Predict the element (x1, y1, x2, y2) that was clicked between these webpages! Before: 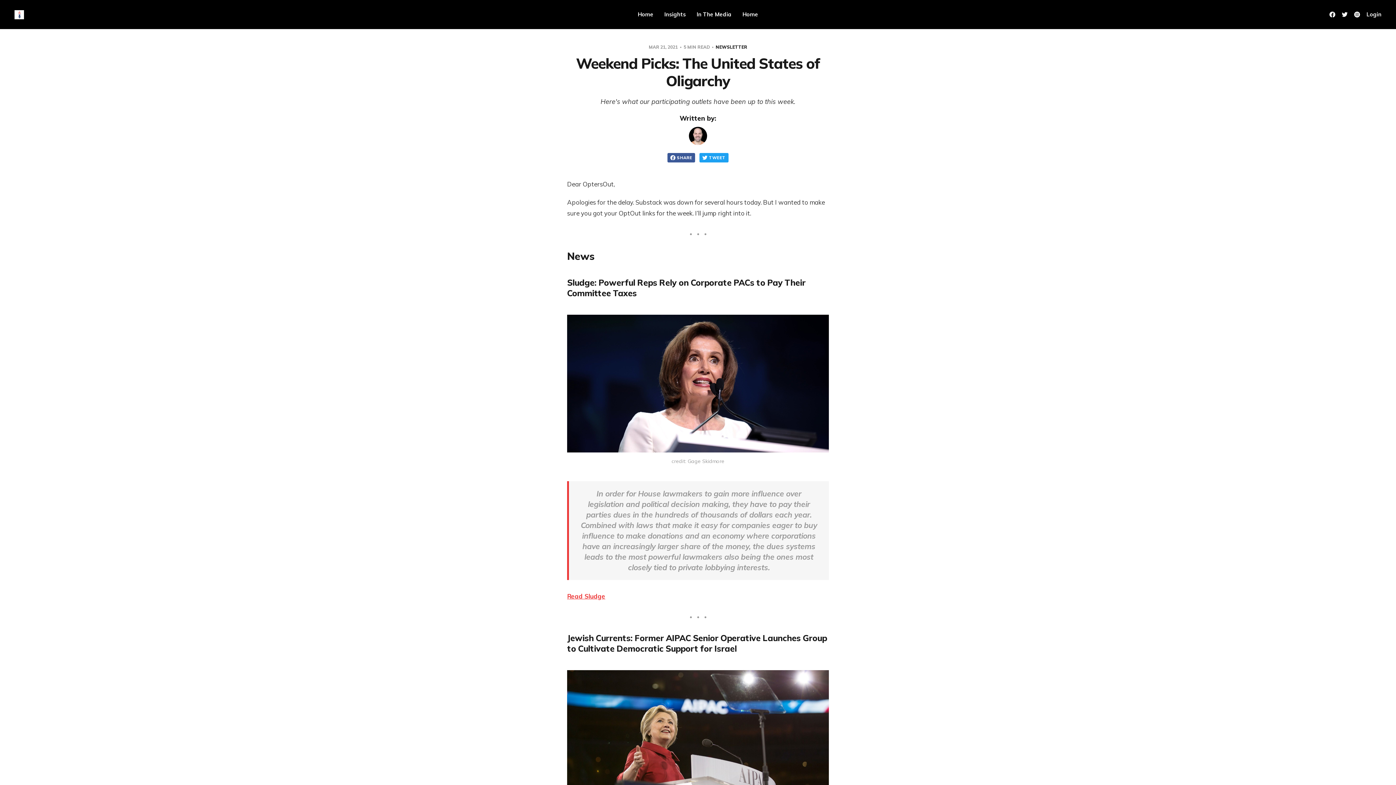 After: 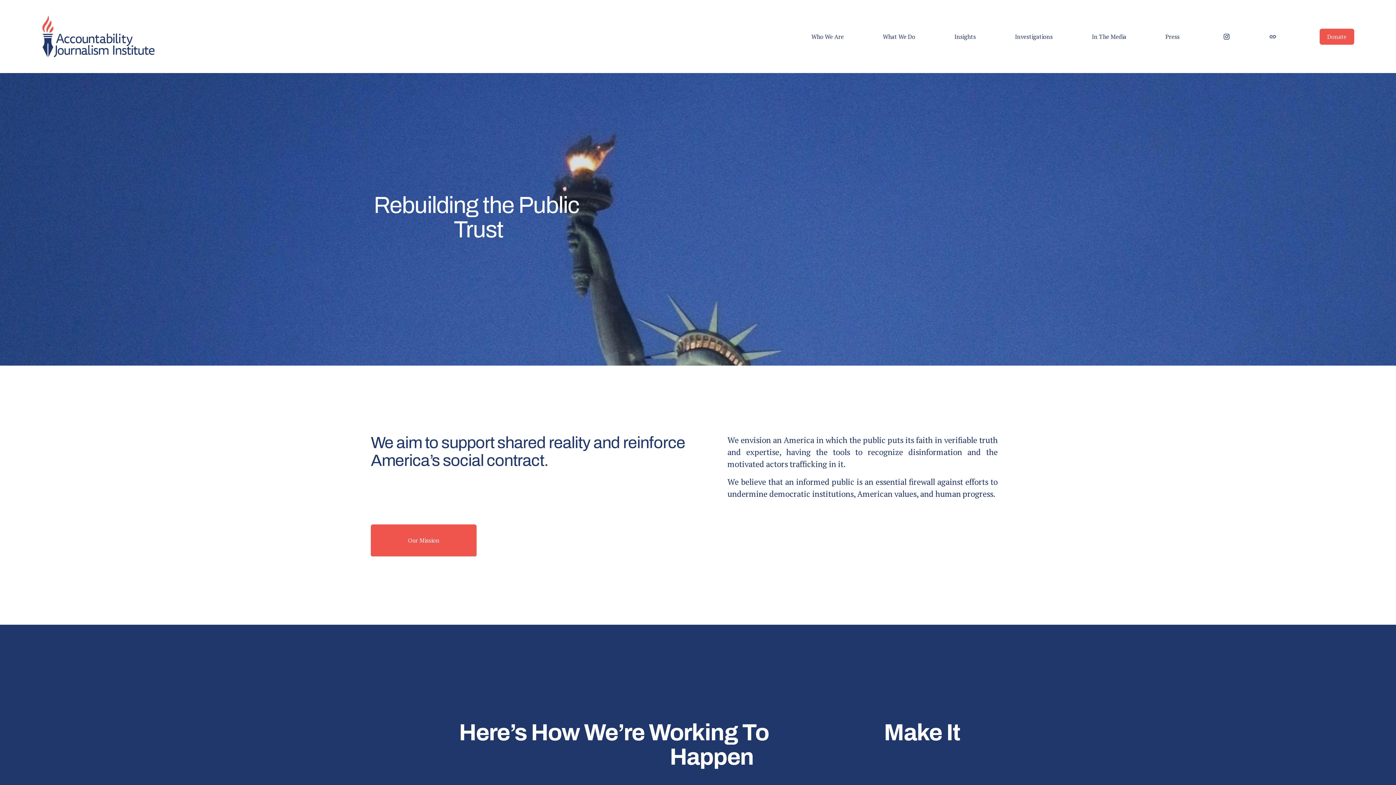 Action: bbox: (638, 10, 653, 18) label: Home